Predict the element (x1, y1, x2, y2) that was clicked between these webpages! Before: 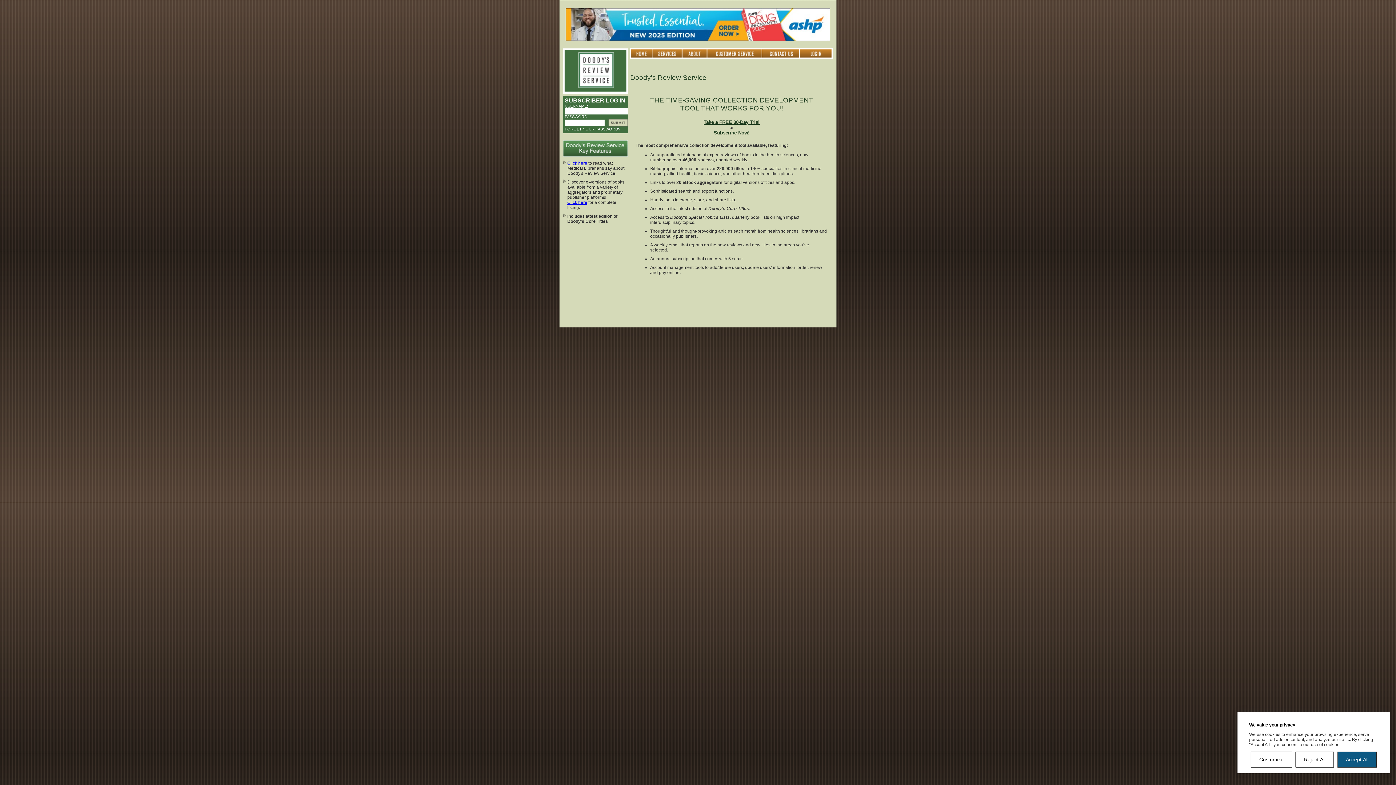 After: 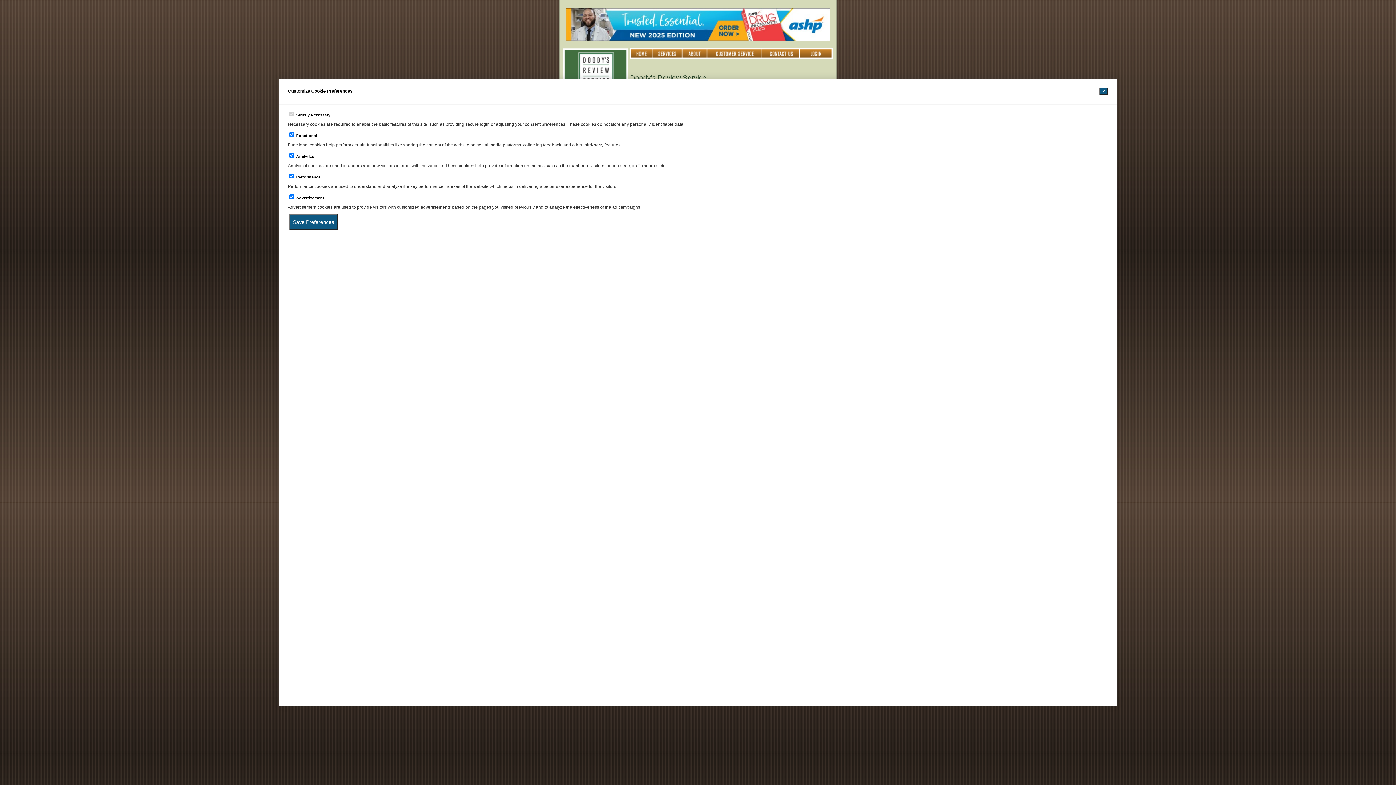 Action: label: Customize bbox: (1250, 752, 1292, 768)